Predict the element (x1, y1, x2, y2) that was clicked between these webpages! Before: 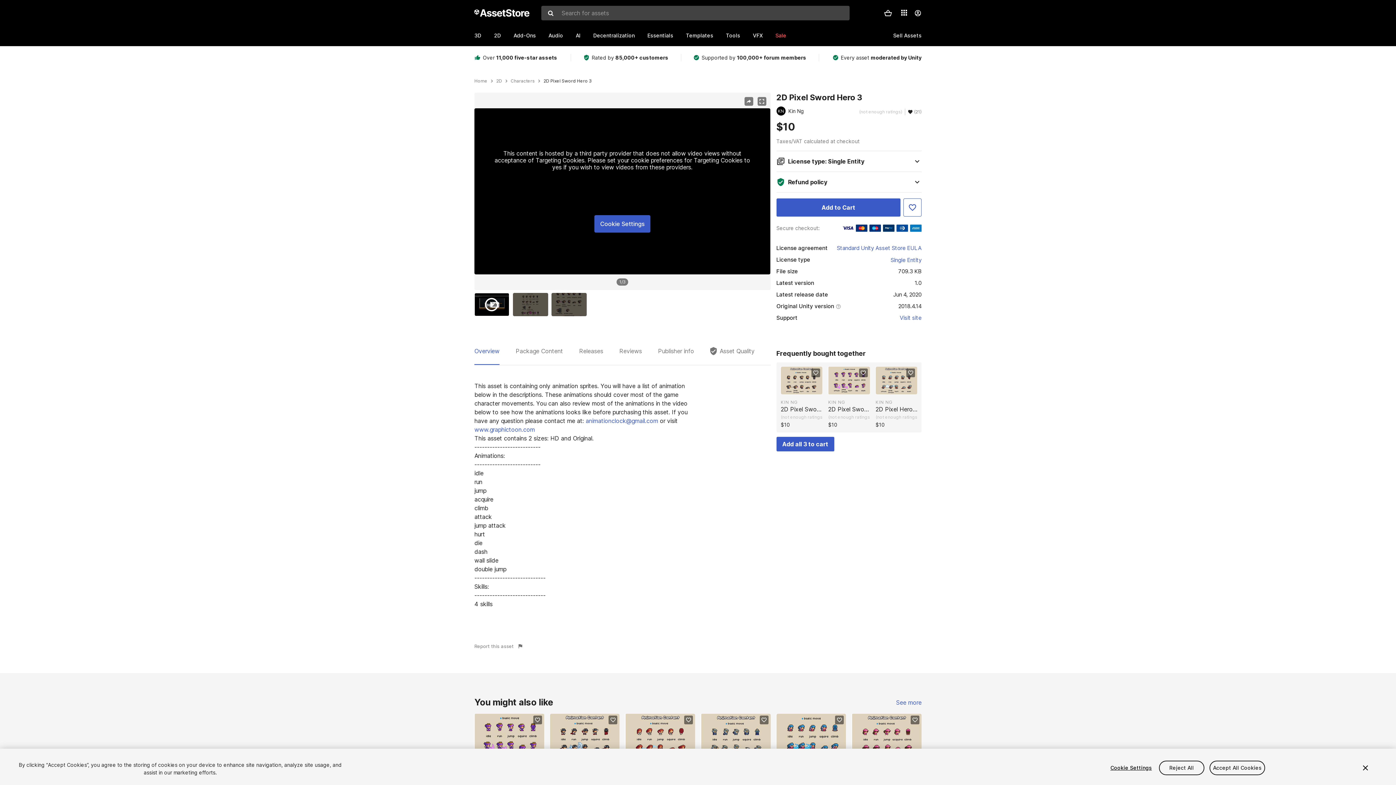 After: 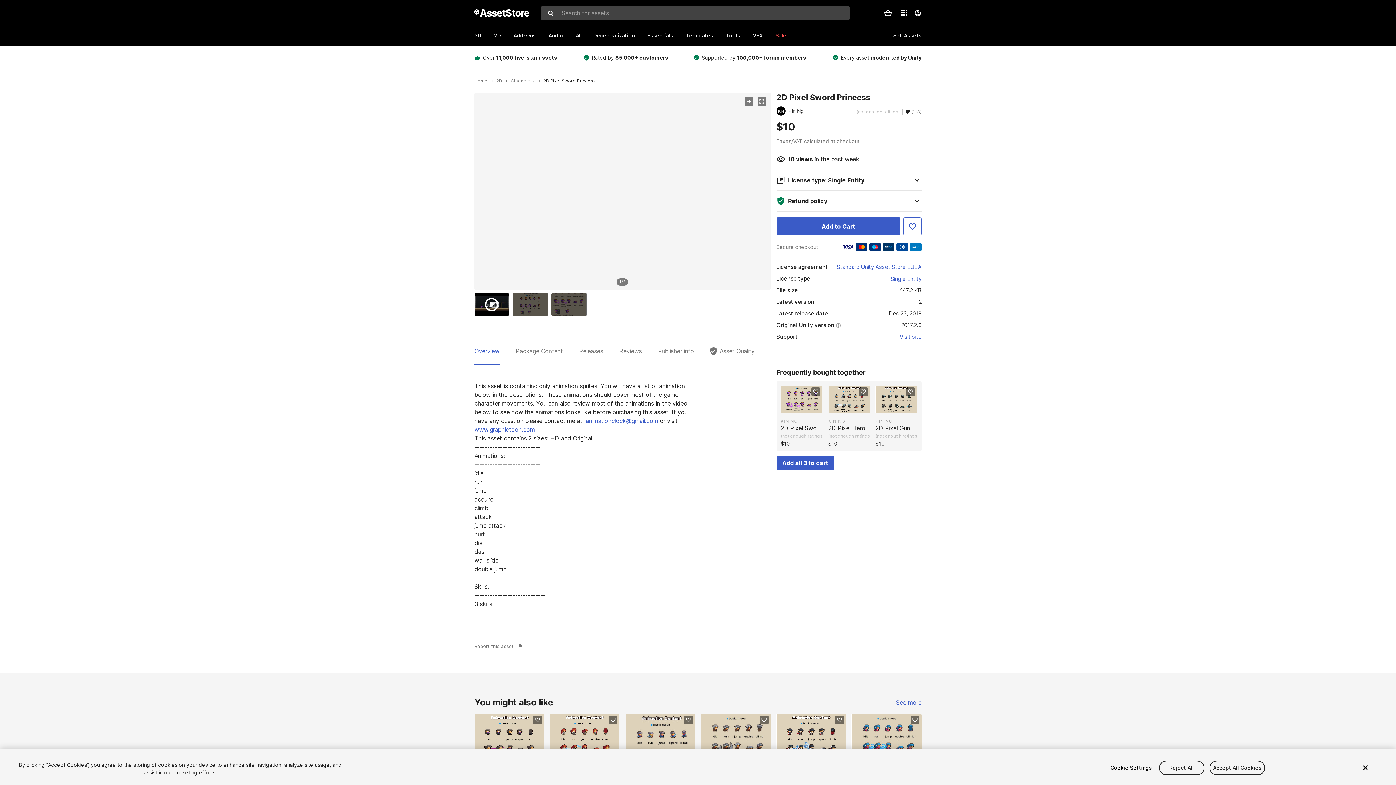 Action: label: 2D Pixel Sword Princess bbox: (474, 714, 544, 760)